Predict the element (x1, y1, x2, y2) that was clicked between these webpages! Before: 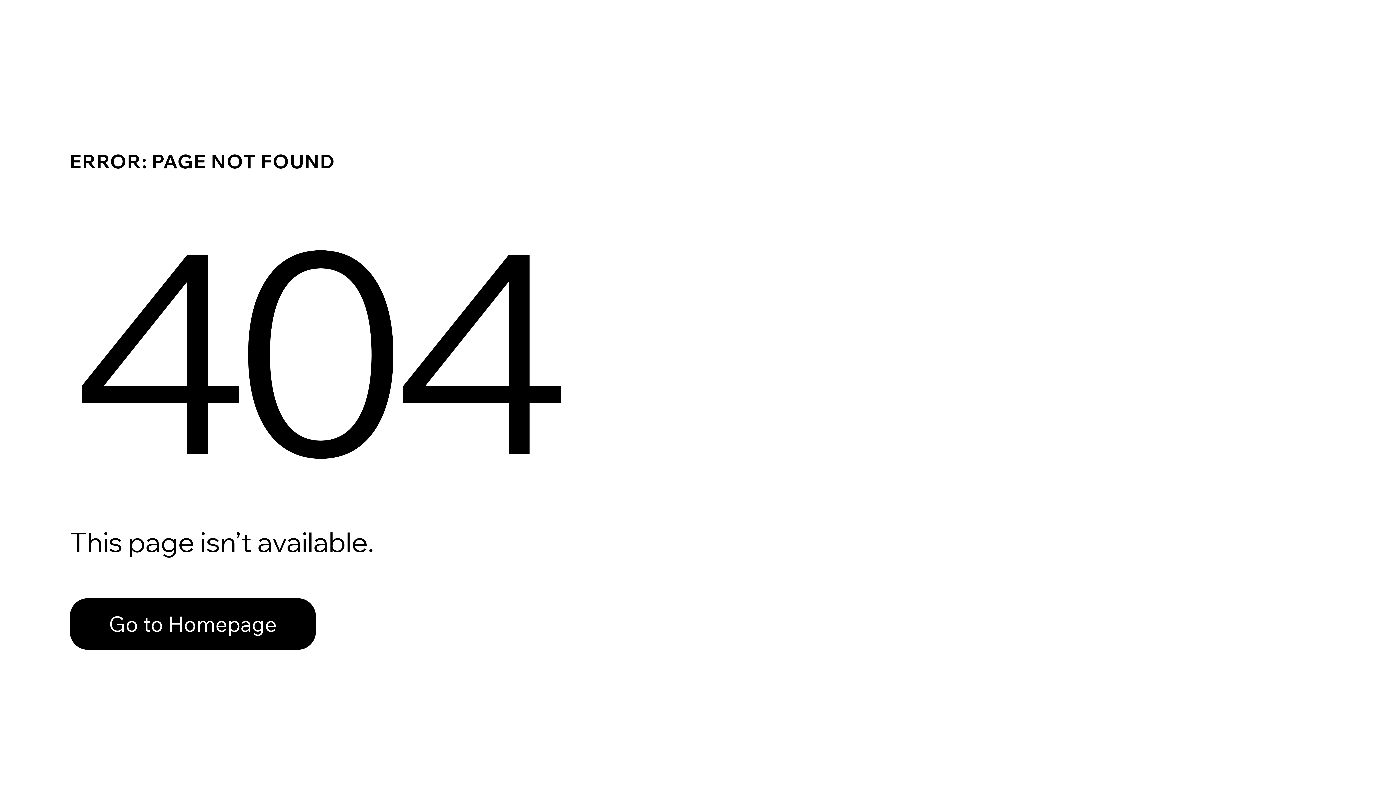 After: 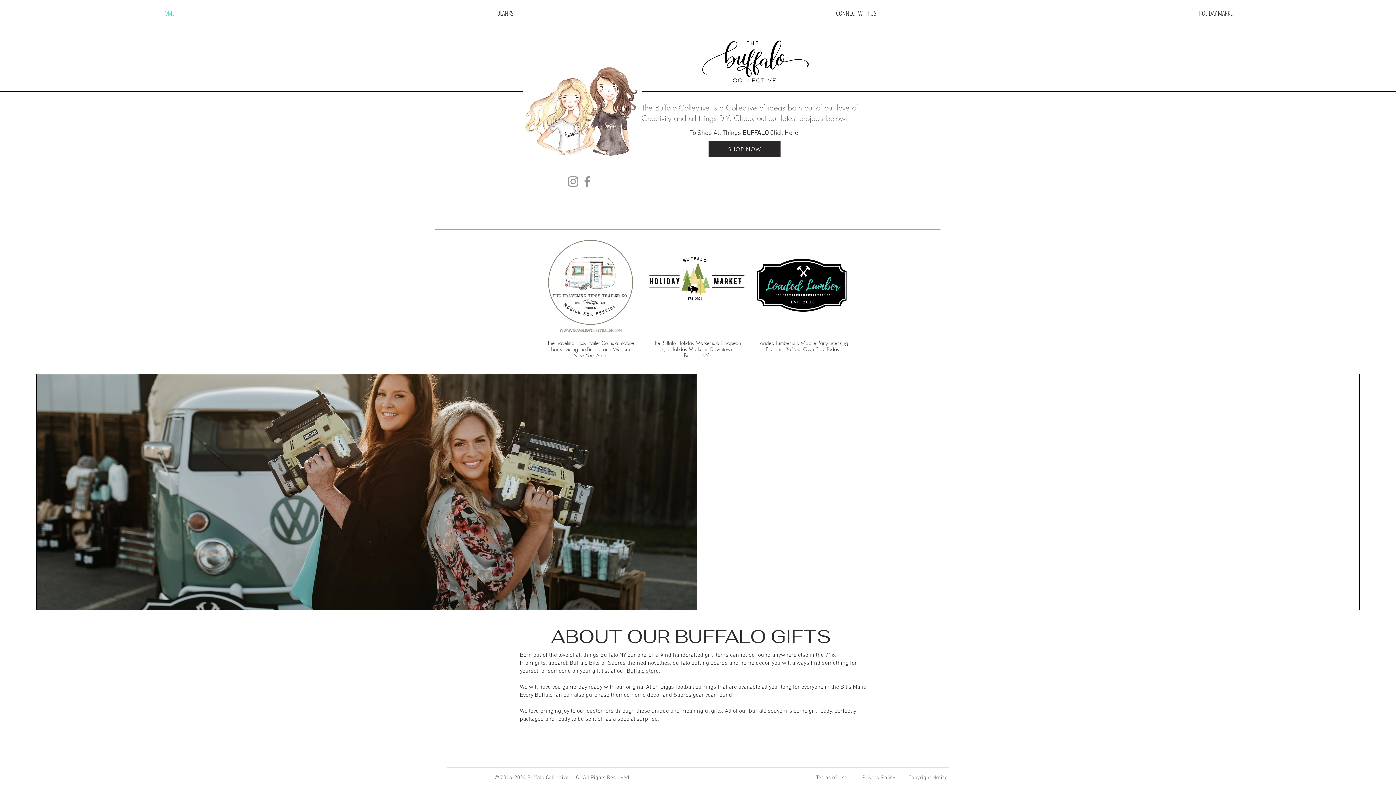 Action: bbox: (69, 598, 316, 650) label: Go to Homepage